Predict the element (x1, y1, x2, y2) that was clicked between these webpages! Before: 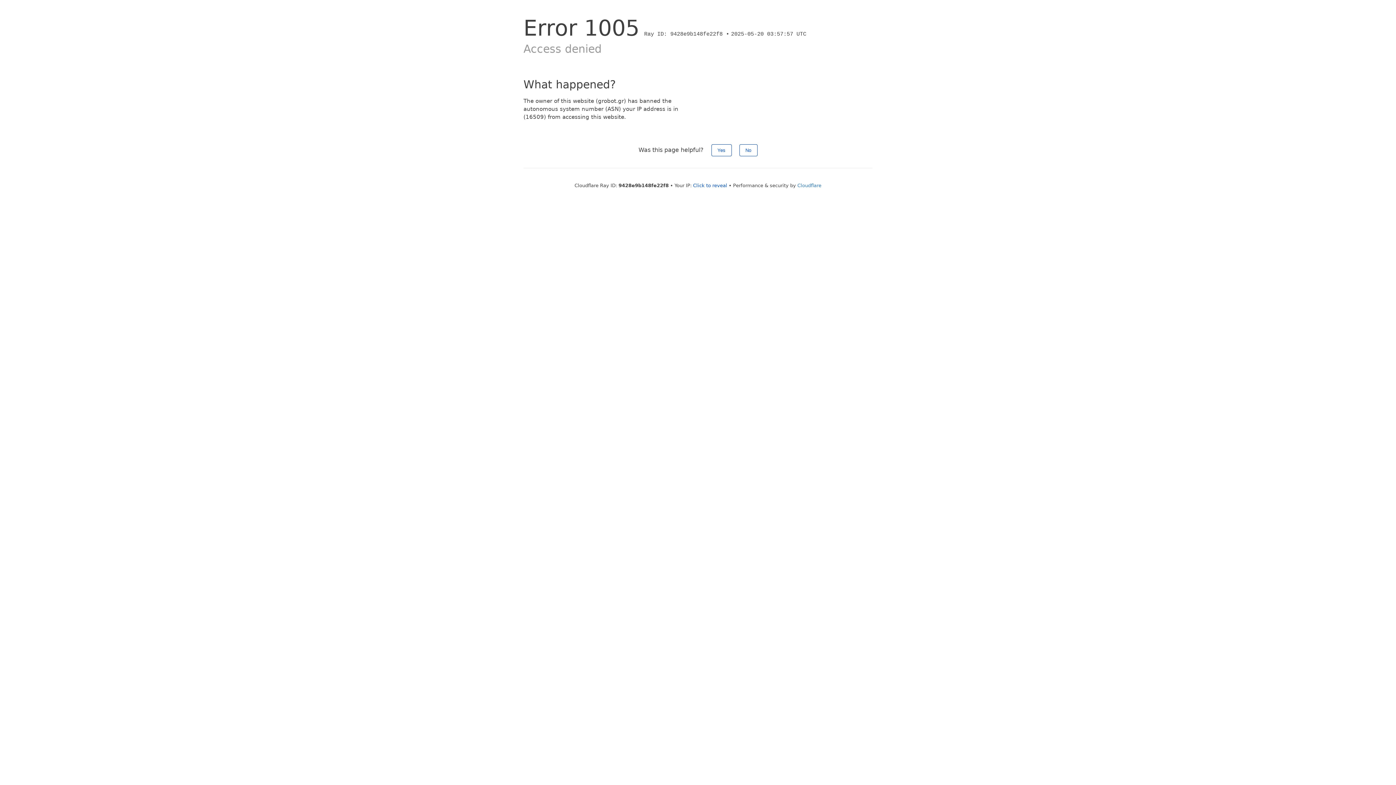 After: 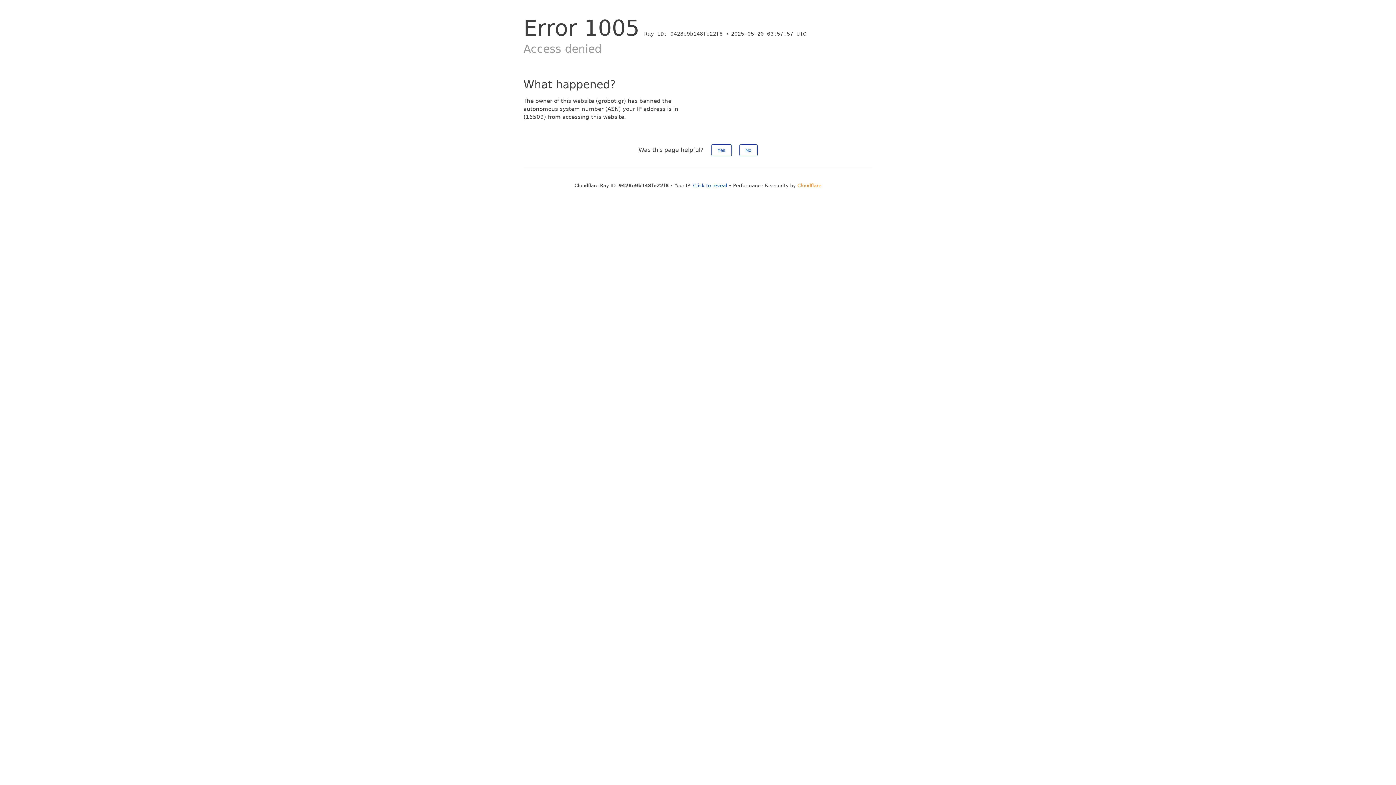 Action: bbox: (797, 182, 821, 188) label: Cloudflare